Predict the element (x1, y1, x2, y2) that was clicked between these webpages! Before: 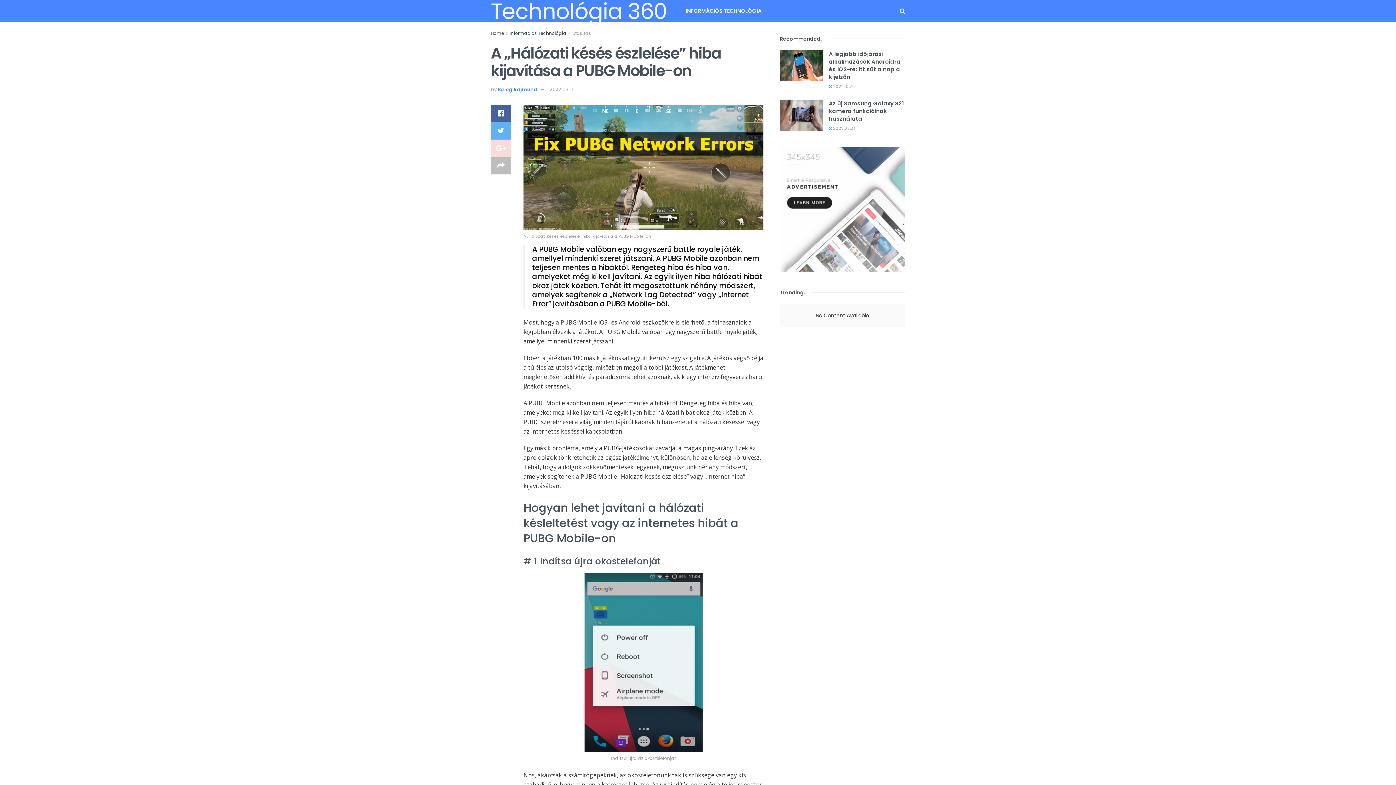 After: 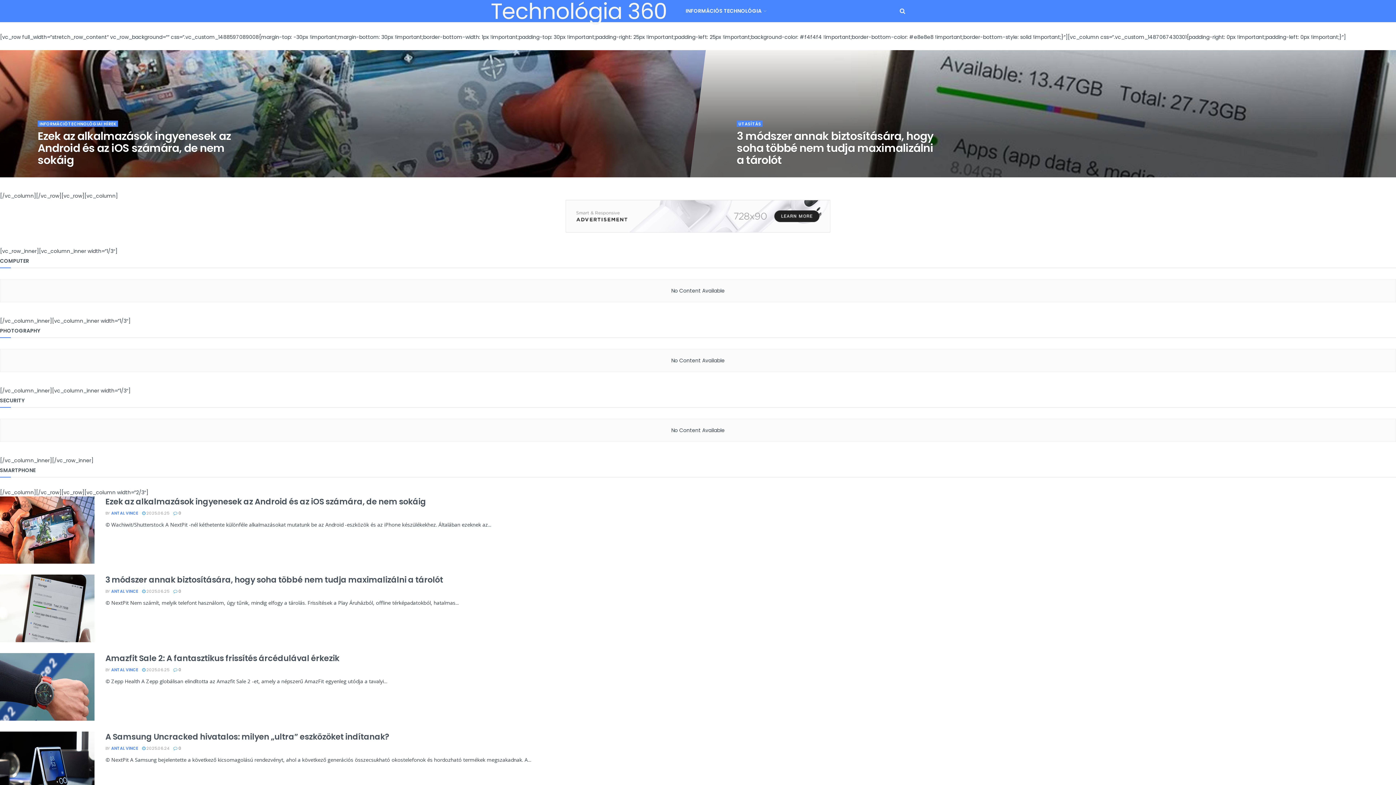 Action: bbox: (490, 30, 504, 36) label: Home